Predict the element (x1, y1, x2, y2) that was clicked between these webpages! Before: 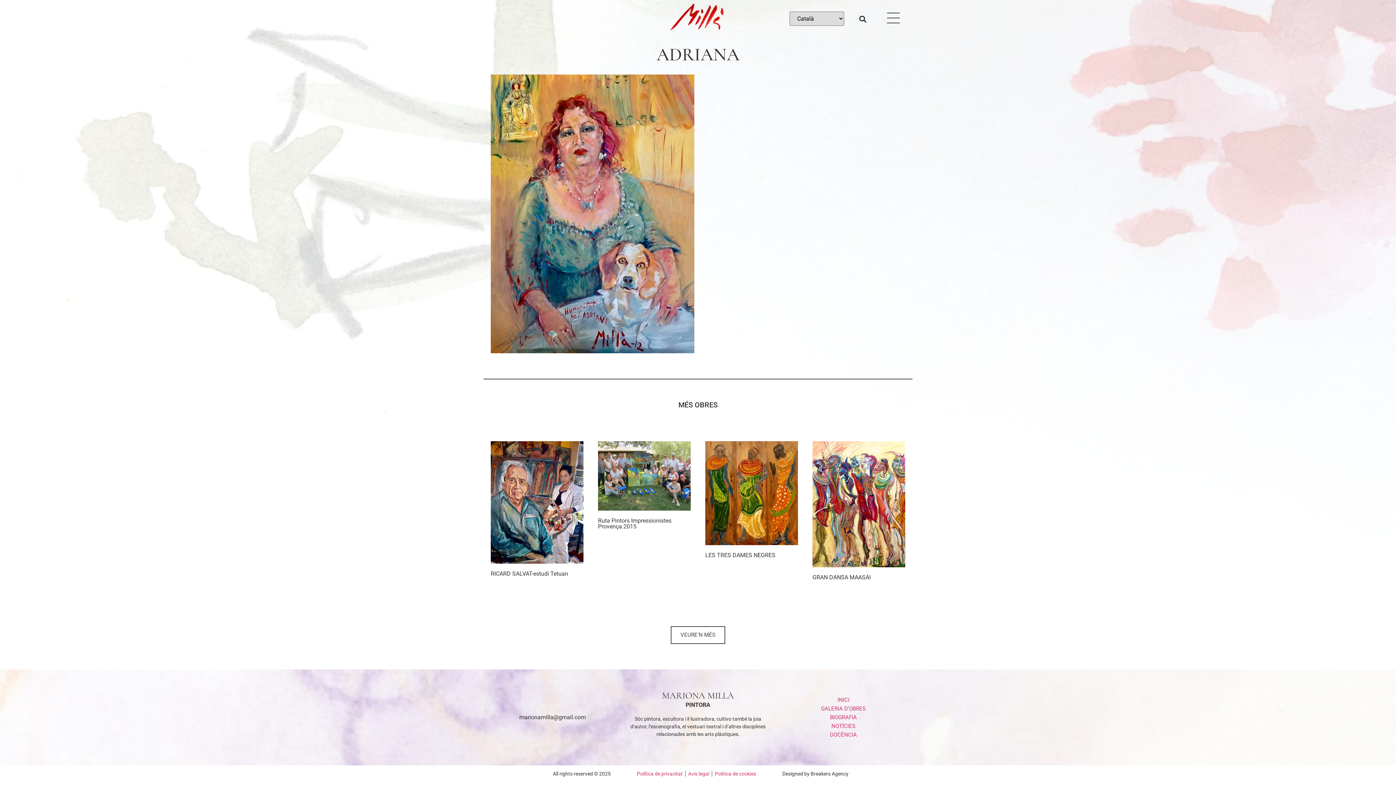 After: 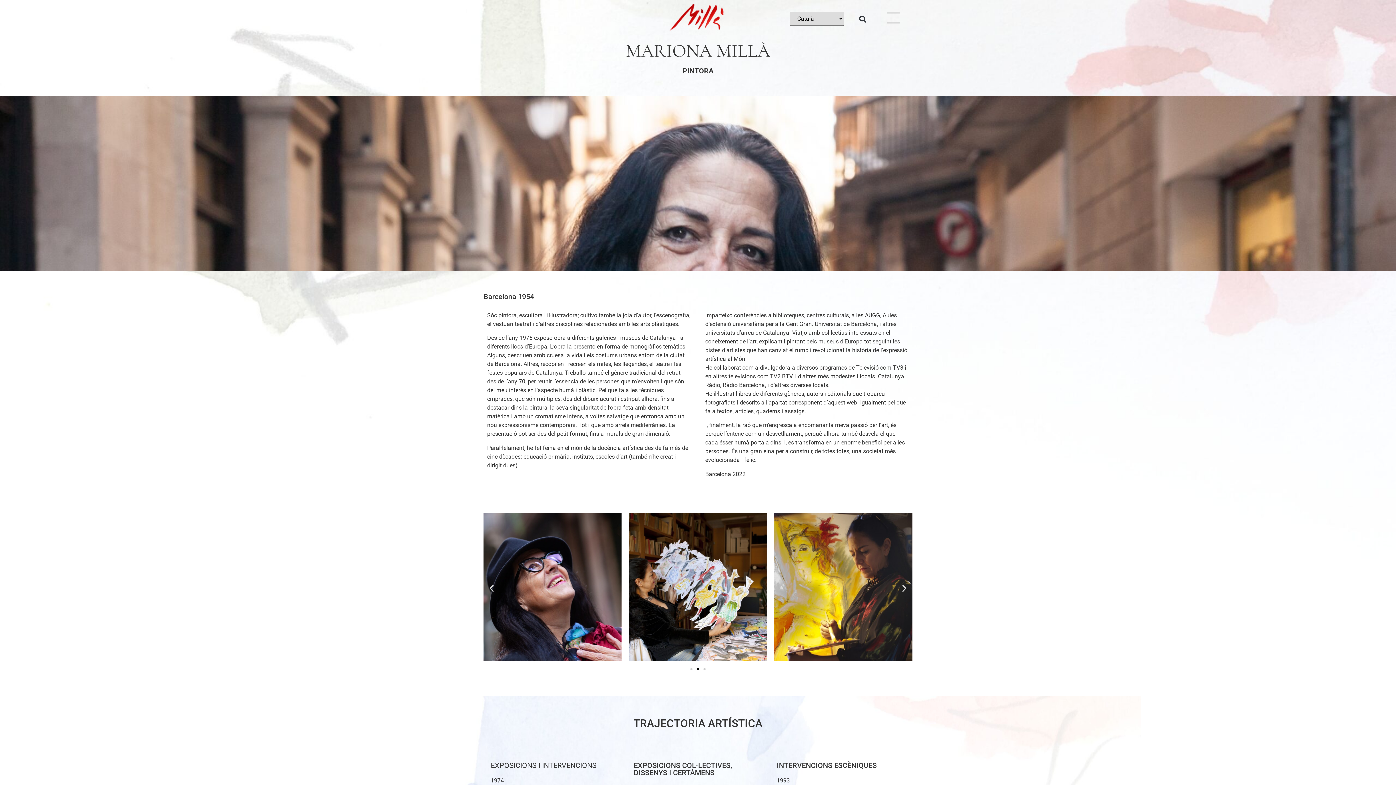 Action: label: BIOGRAFIA bbox: (774, 713, 912, 722)